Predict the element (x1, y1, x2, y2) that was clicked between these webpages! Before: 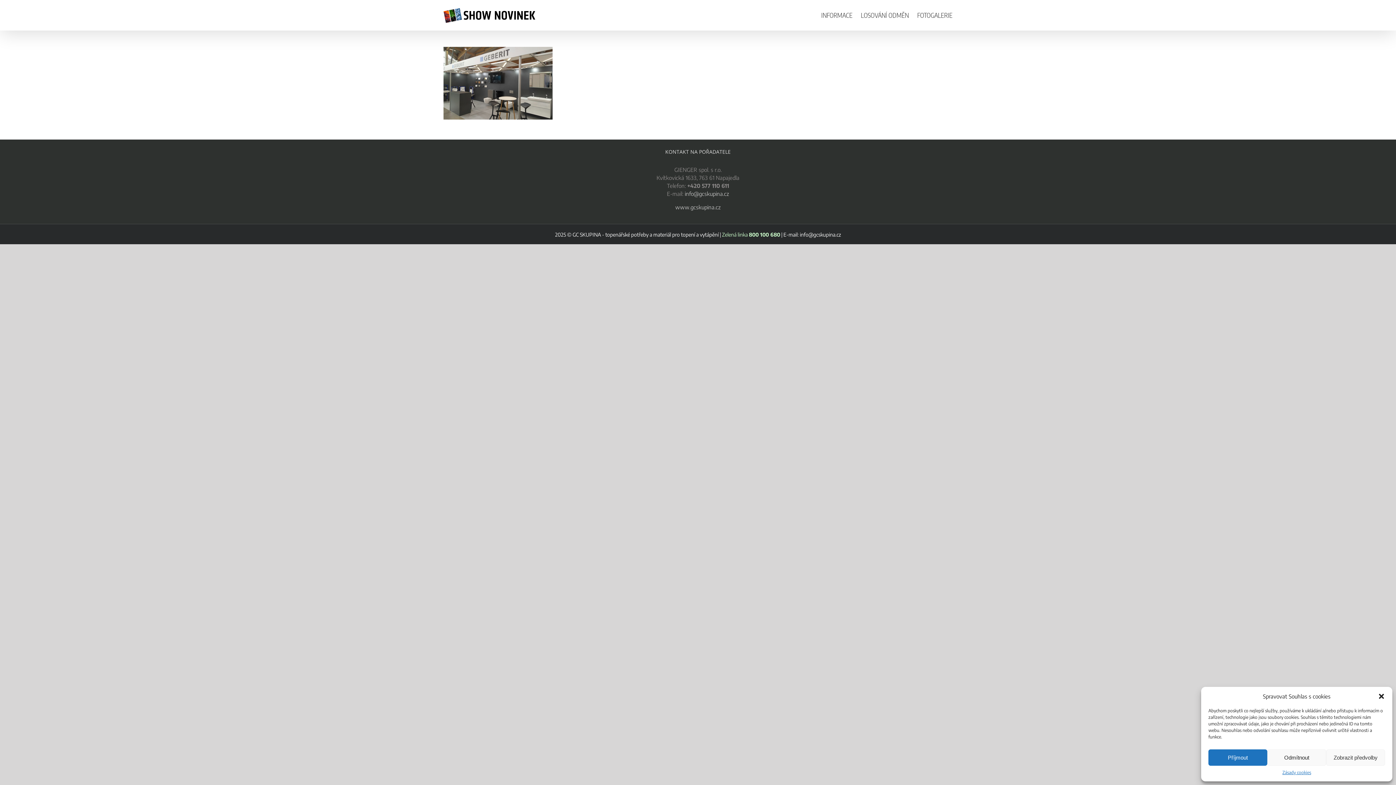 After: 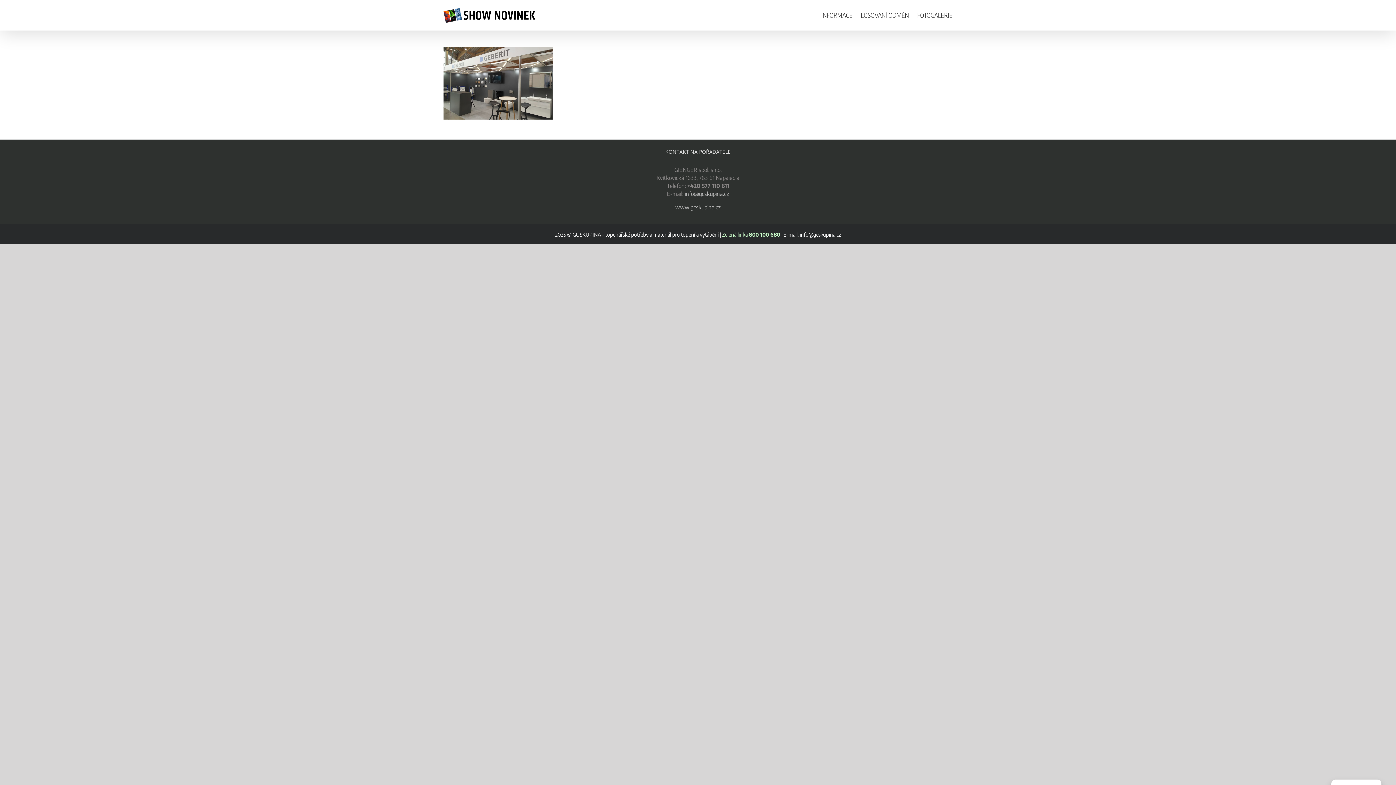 Action: bbox: (1208, 749, 1267, 766) label: Příjmout